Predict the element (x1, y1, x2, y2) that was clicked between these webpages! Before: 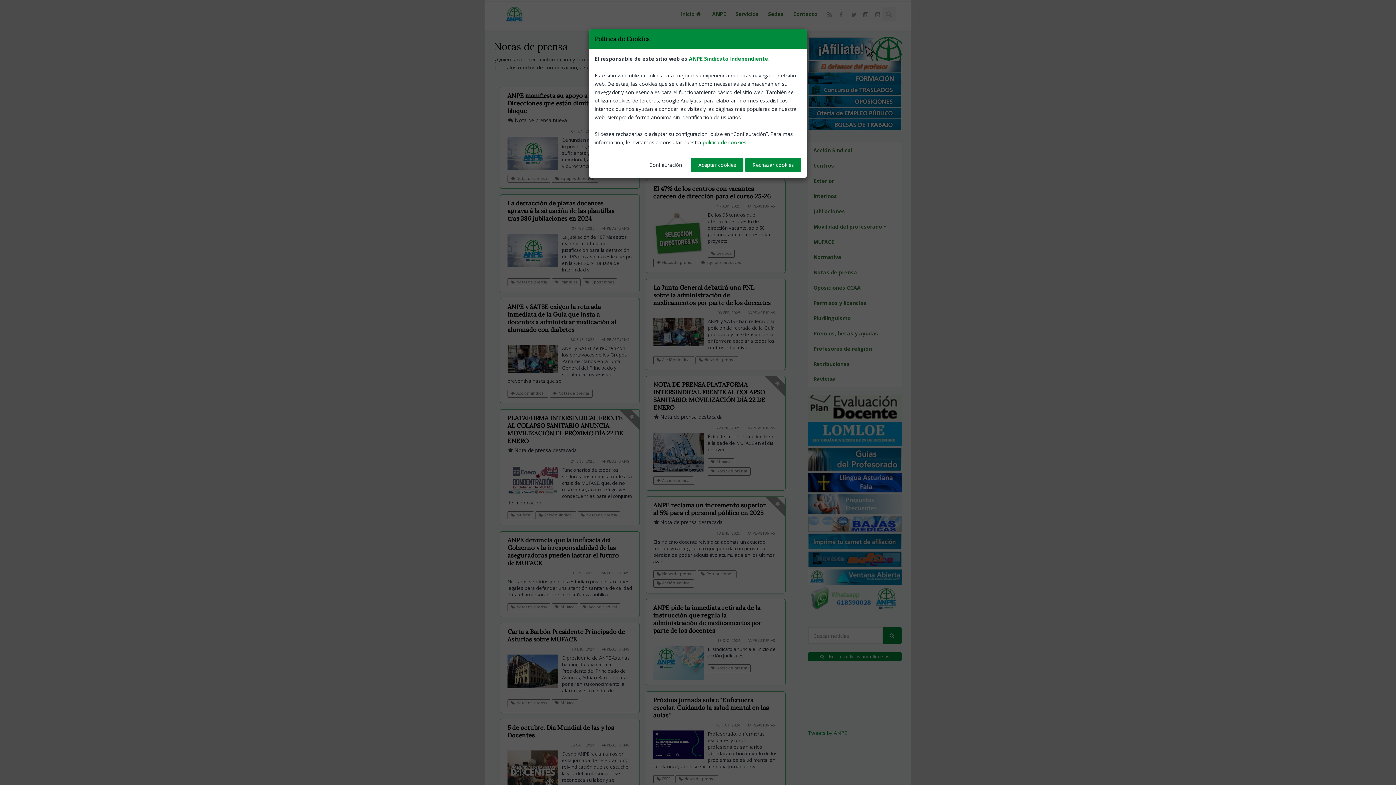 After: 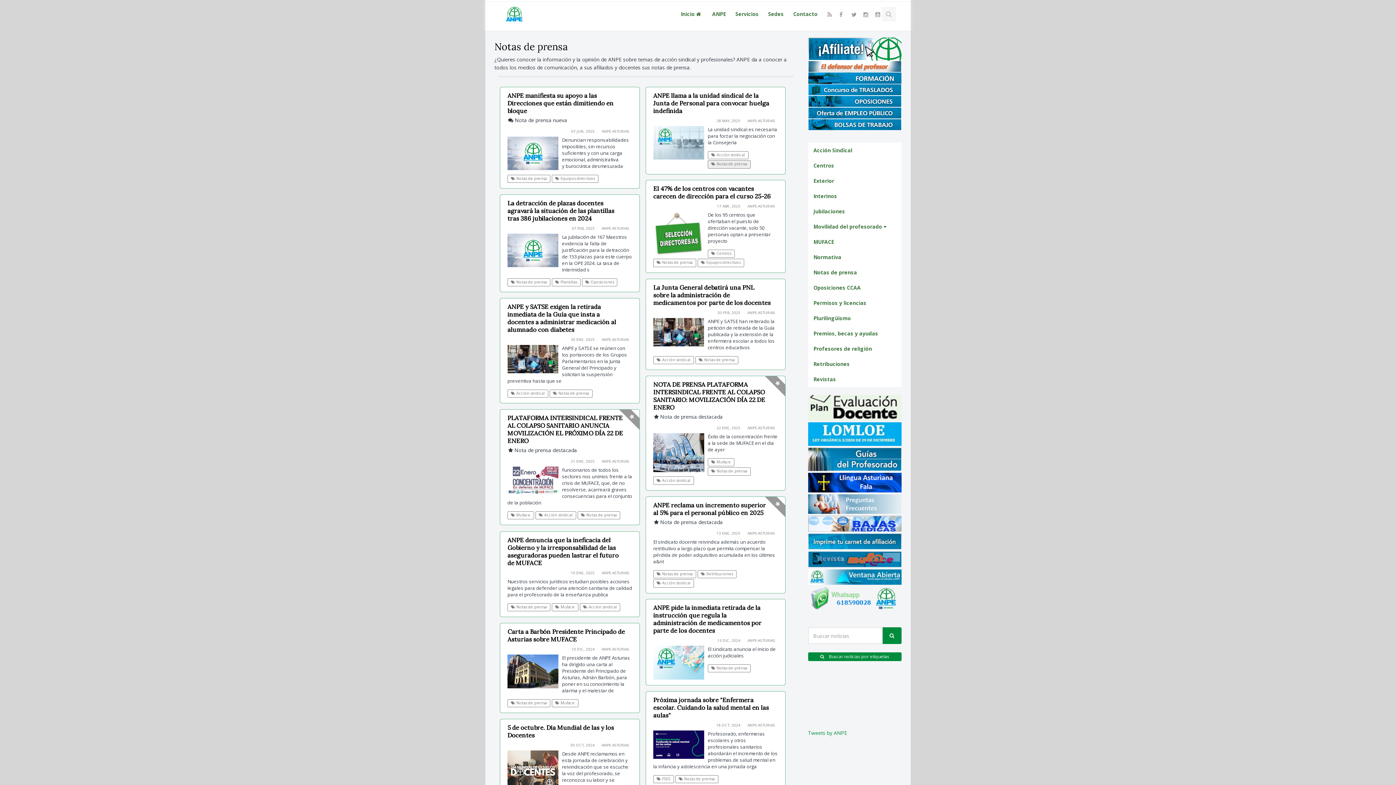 Action: bbox: (691, 157, 743, 172) label: Aceptar cookies